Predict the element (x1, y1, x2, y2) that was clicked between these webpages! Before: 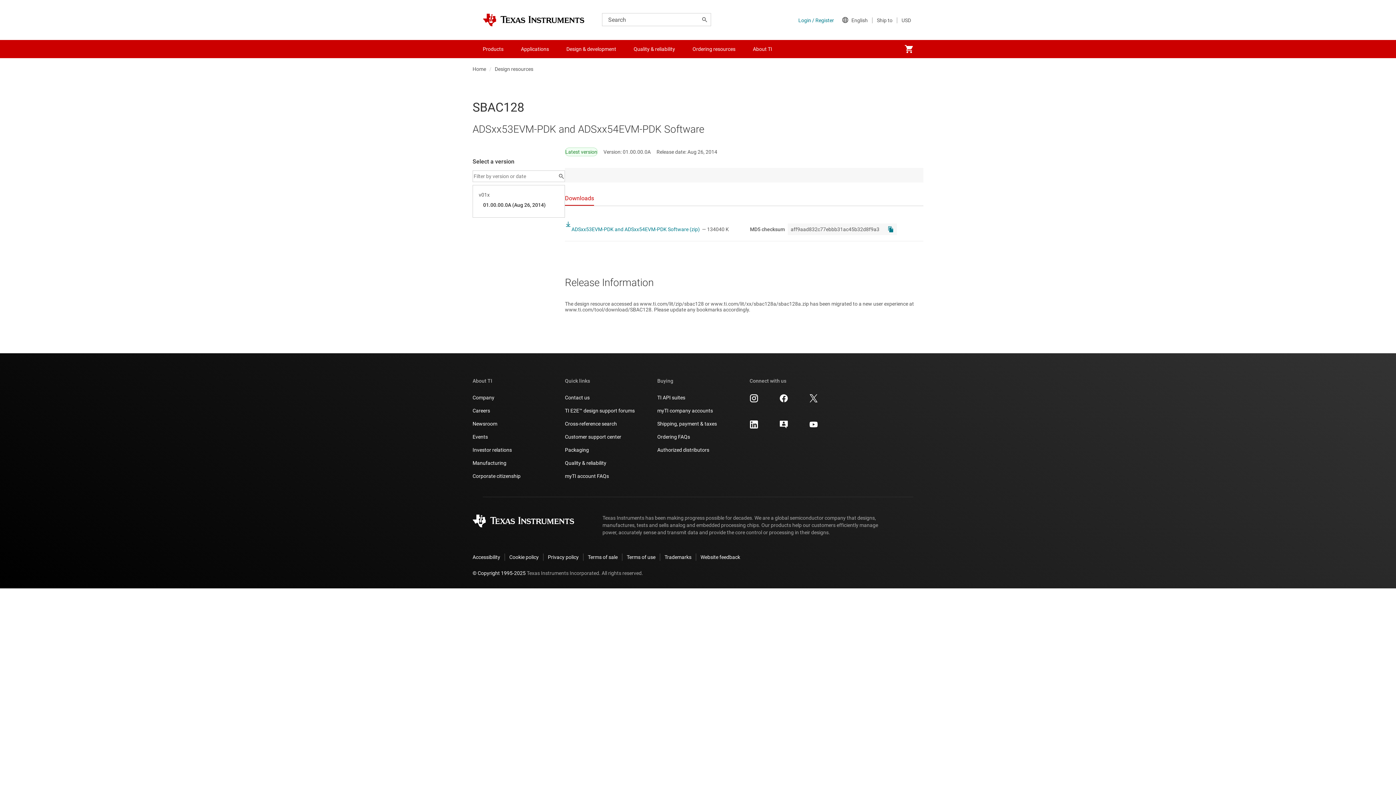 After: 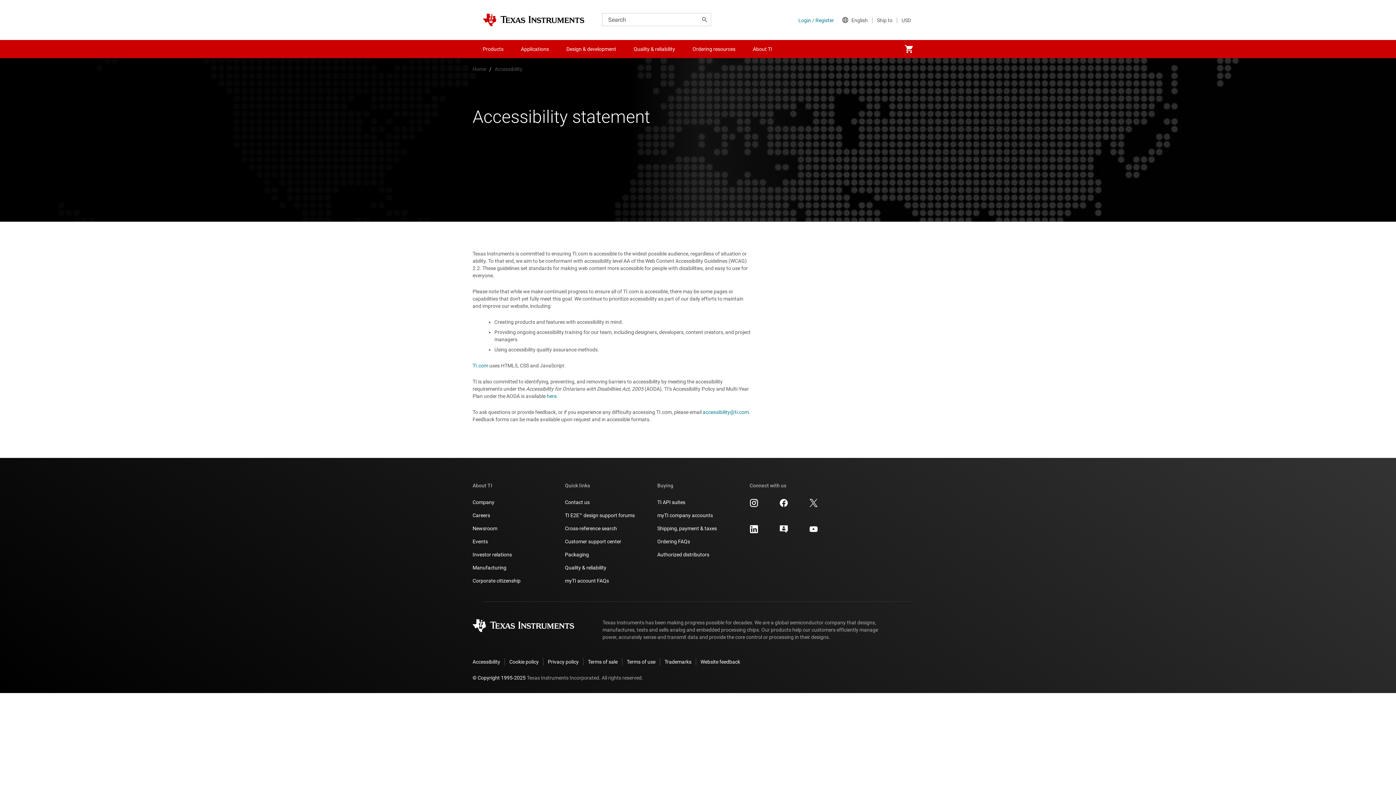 Action: bbox: (468, 553, 504, 561) label: Accessibility